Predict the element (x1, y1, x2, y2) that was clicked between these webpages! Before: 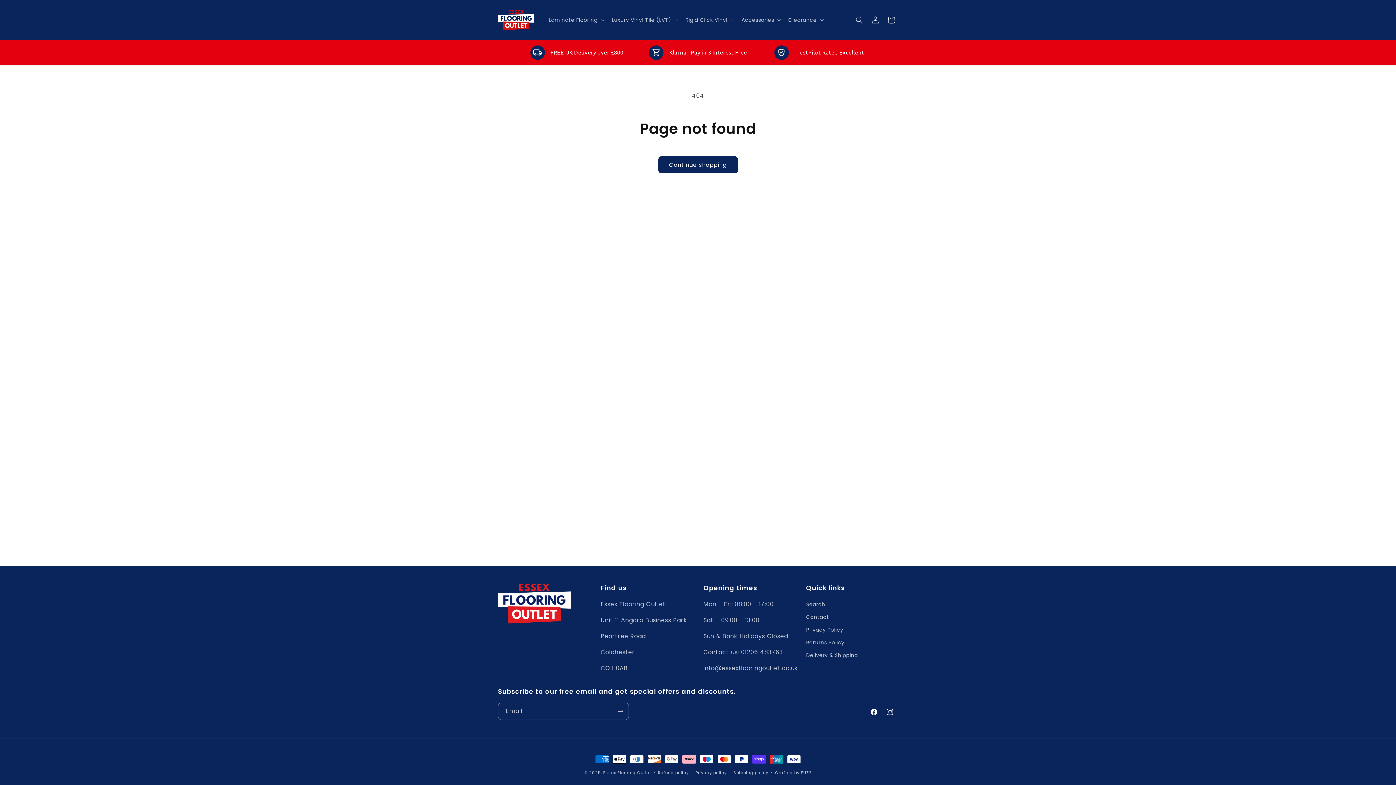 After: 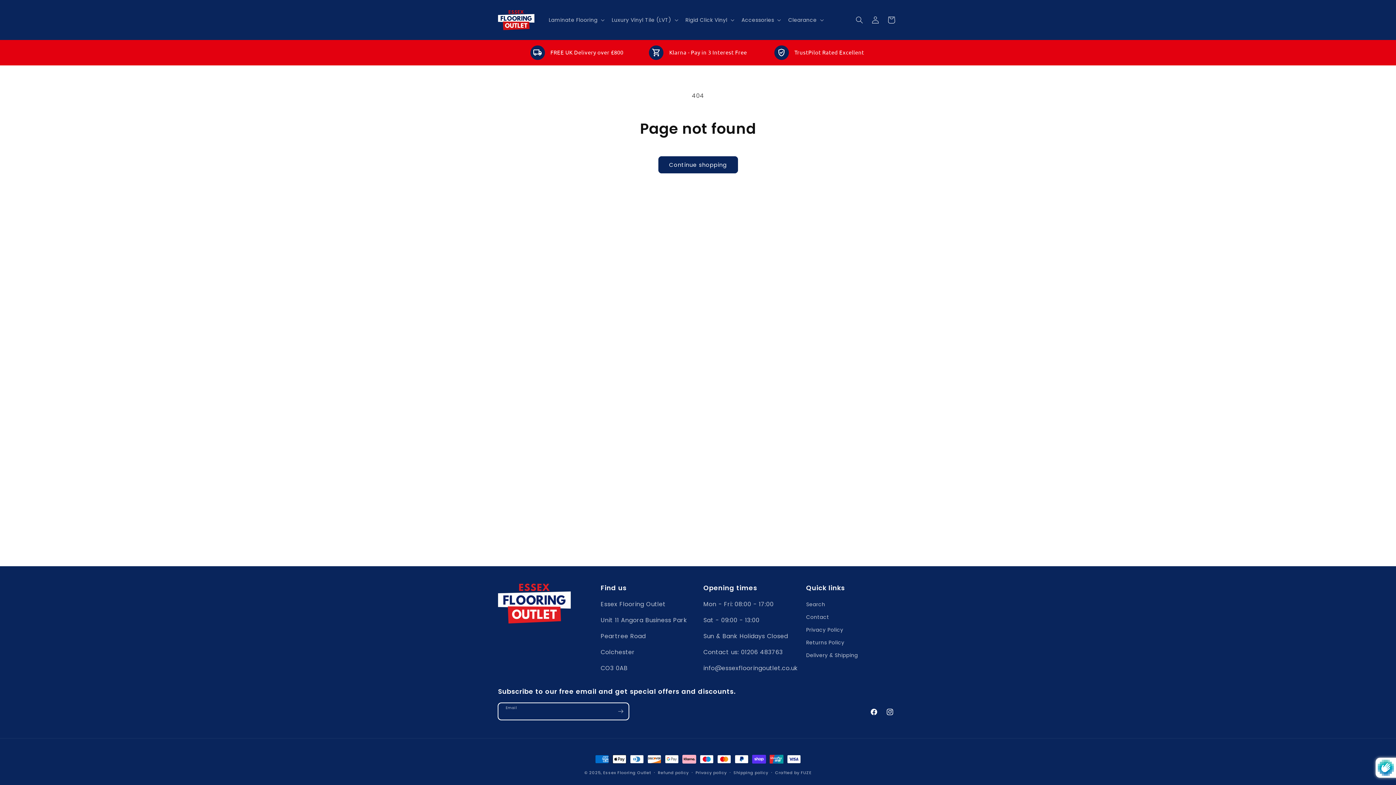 Action: bbox: (612, 703, 628, 720) label: Subscribe